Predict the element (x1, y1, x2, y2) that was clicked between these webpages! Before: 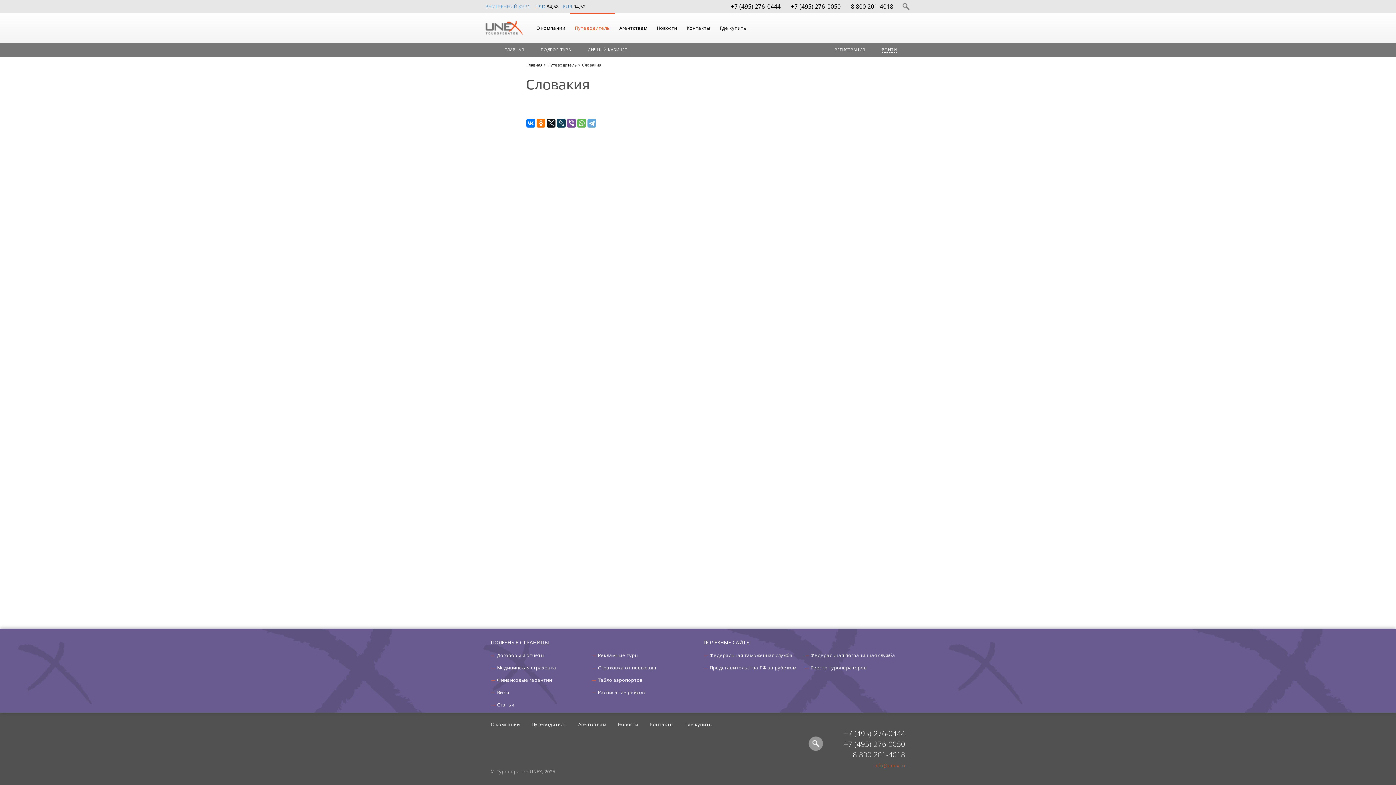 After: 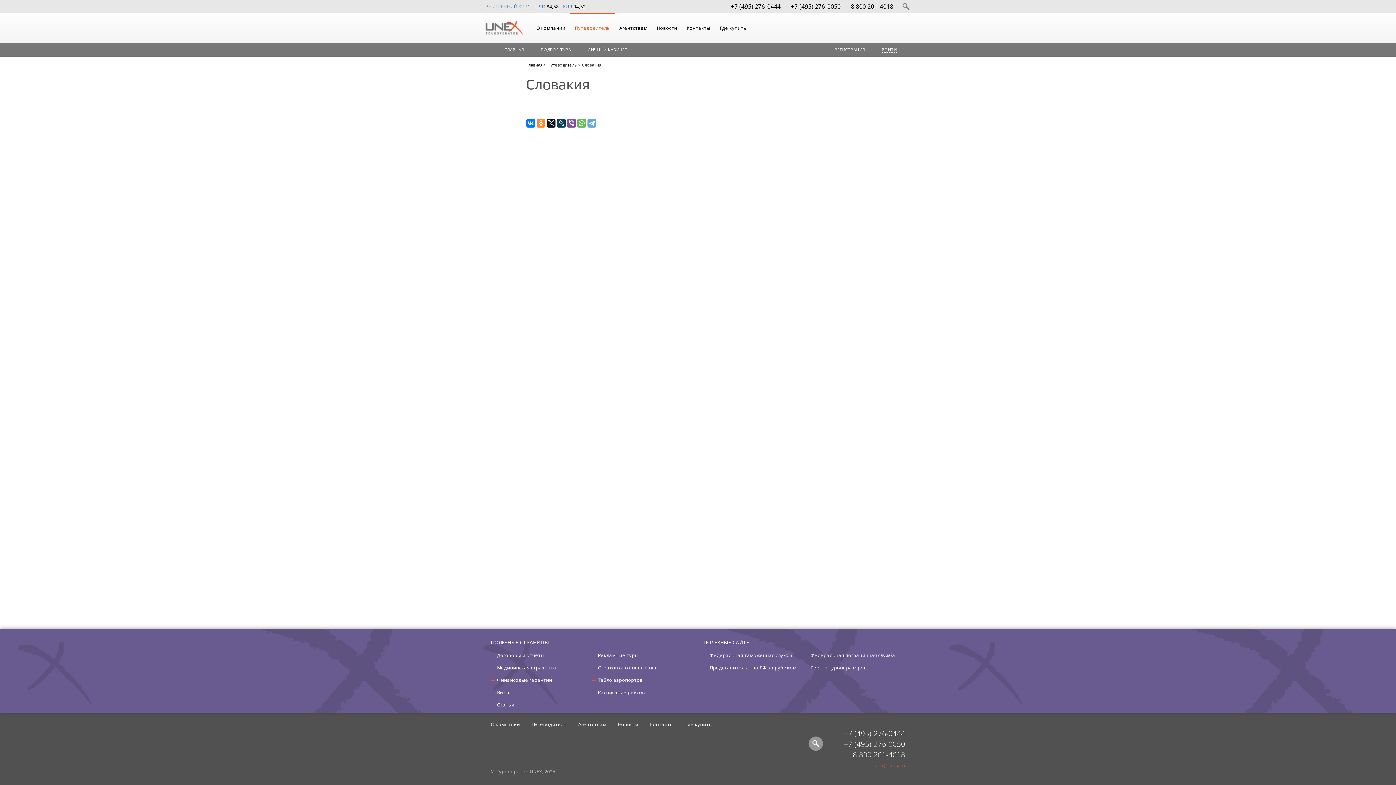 Action: bbox: (536, 118, 545, 127)